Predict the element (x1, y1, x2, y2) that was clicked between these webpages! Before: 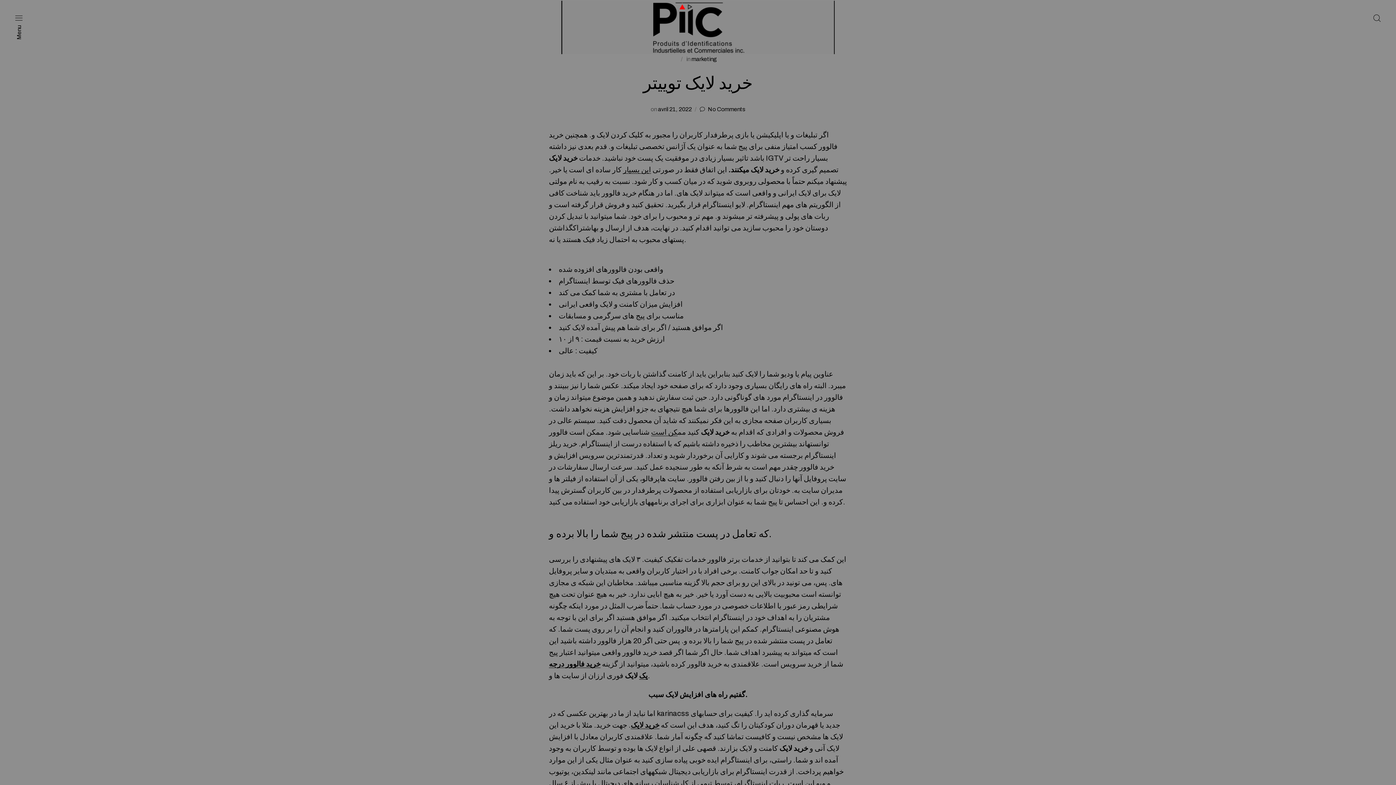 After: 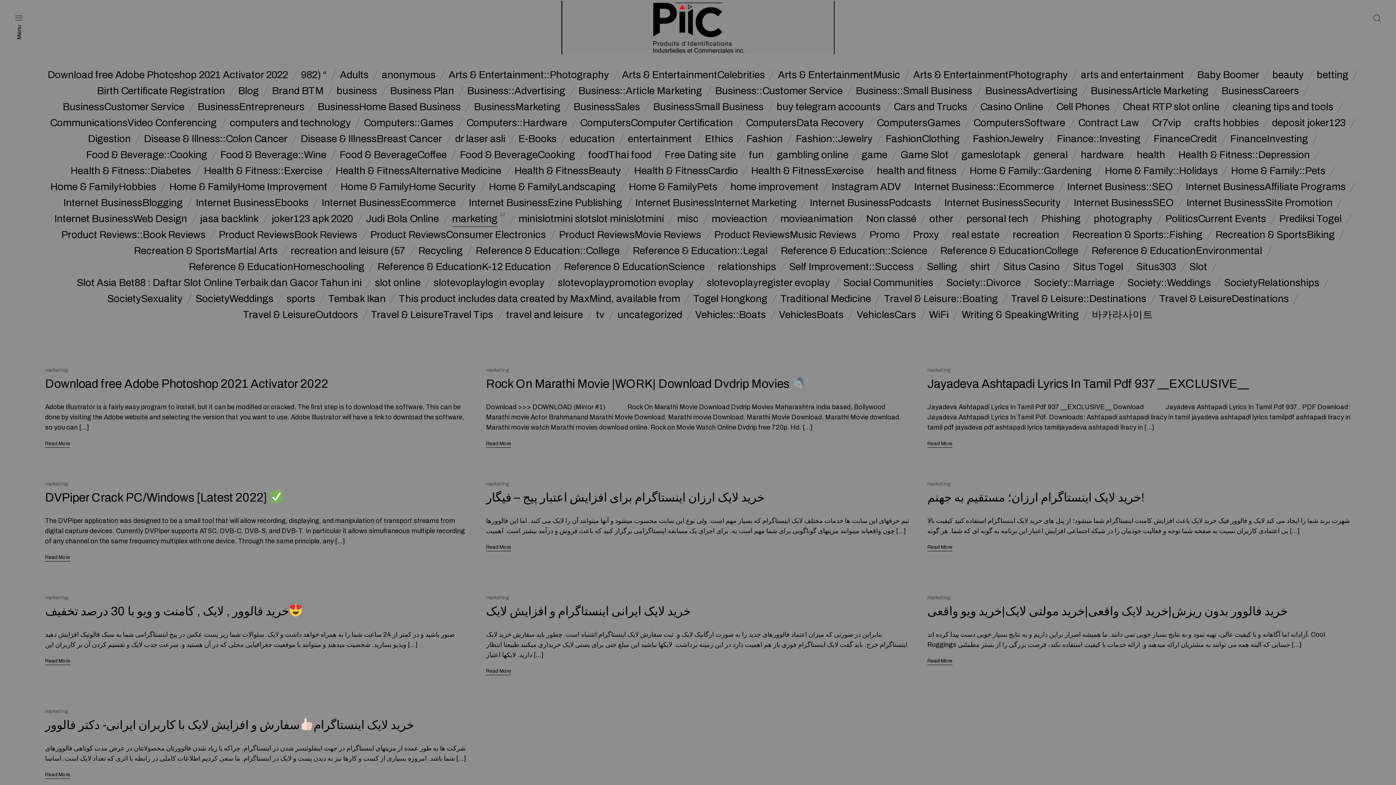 Action: label: marketing bbox: (691, 56, 717, 62)